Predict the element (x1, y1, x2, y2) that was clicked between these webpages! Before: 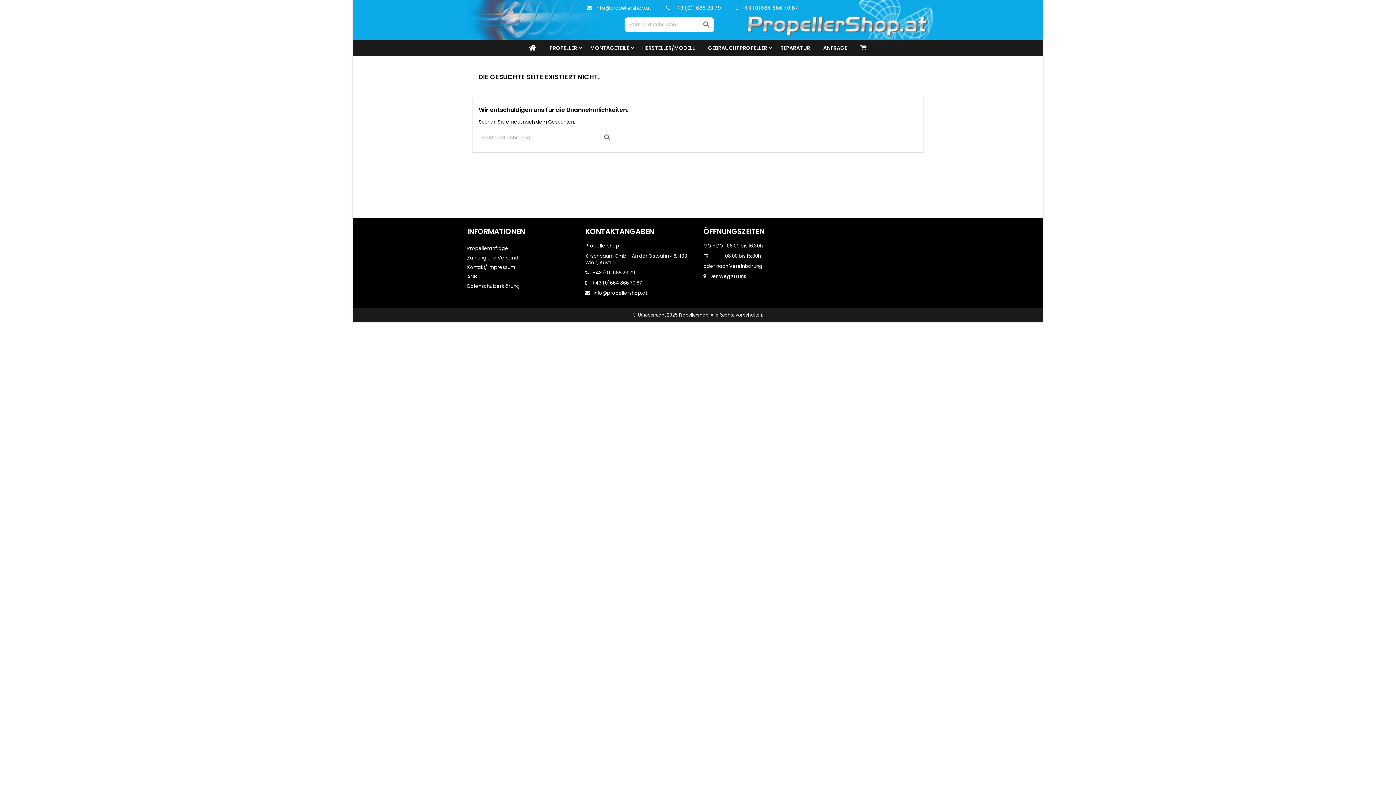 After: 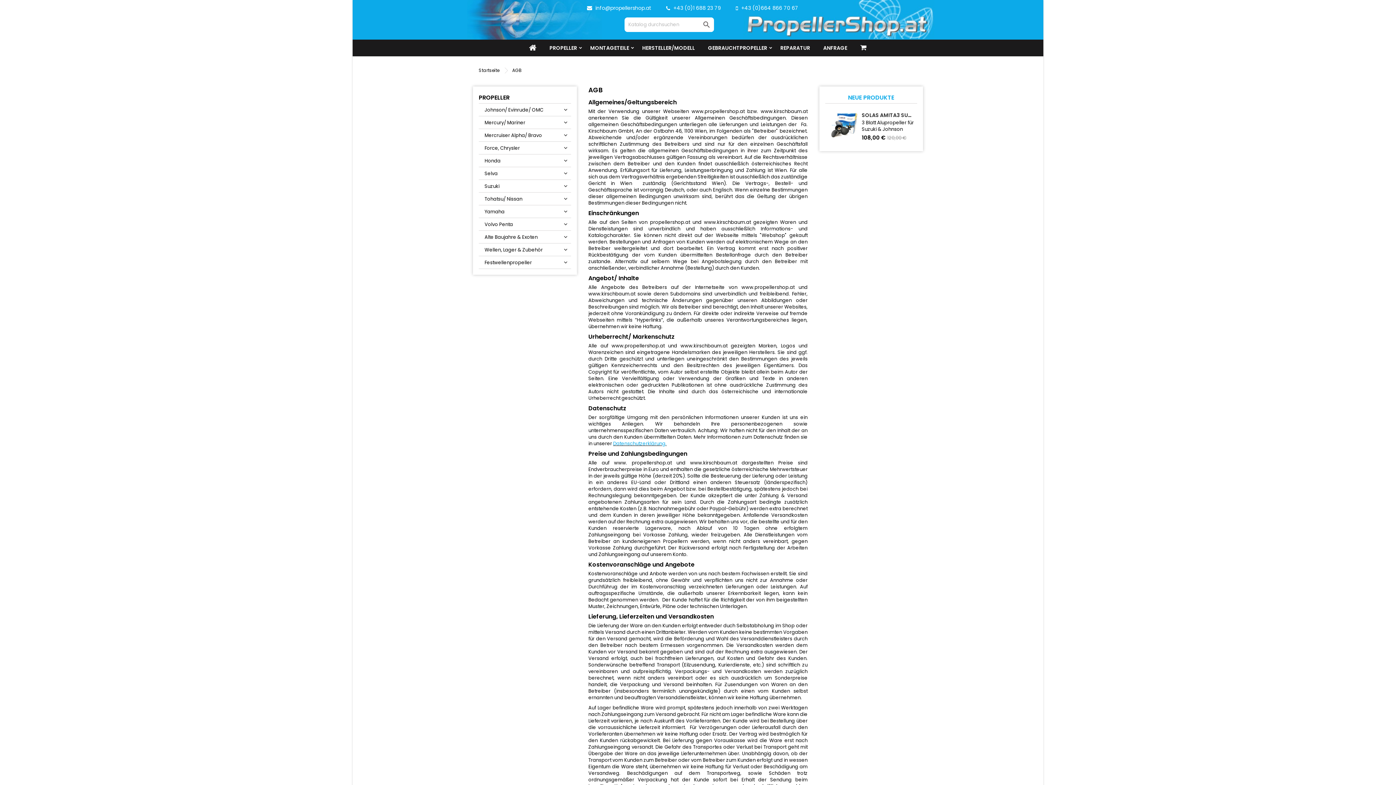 Action: bbox: (467, 273, 477, 280) label: AGB